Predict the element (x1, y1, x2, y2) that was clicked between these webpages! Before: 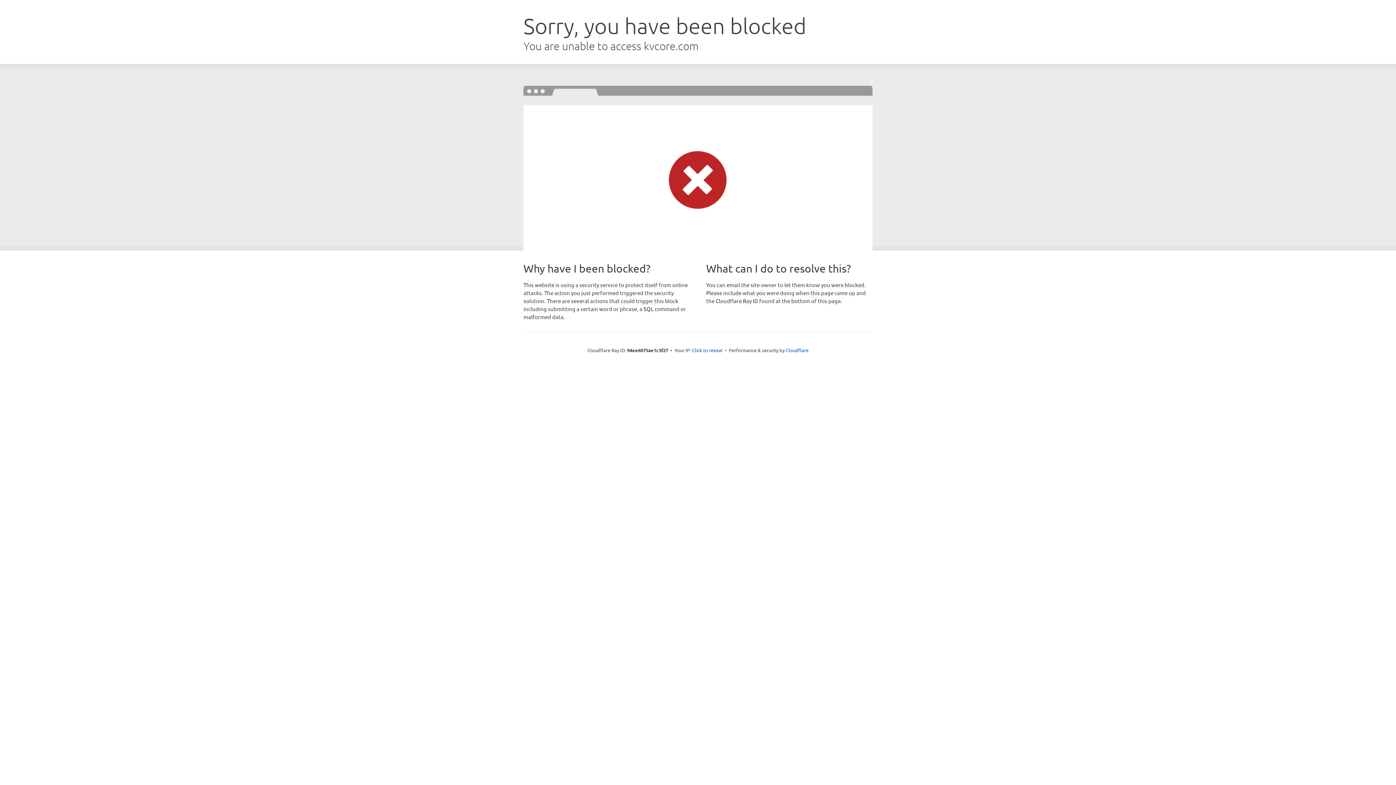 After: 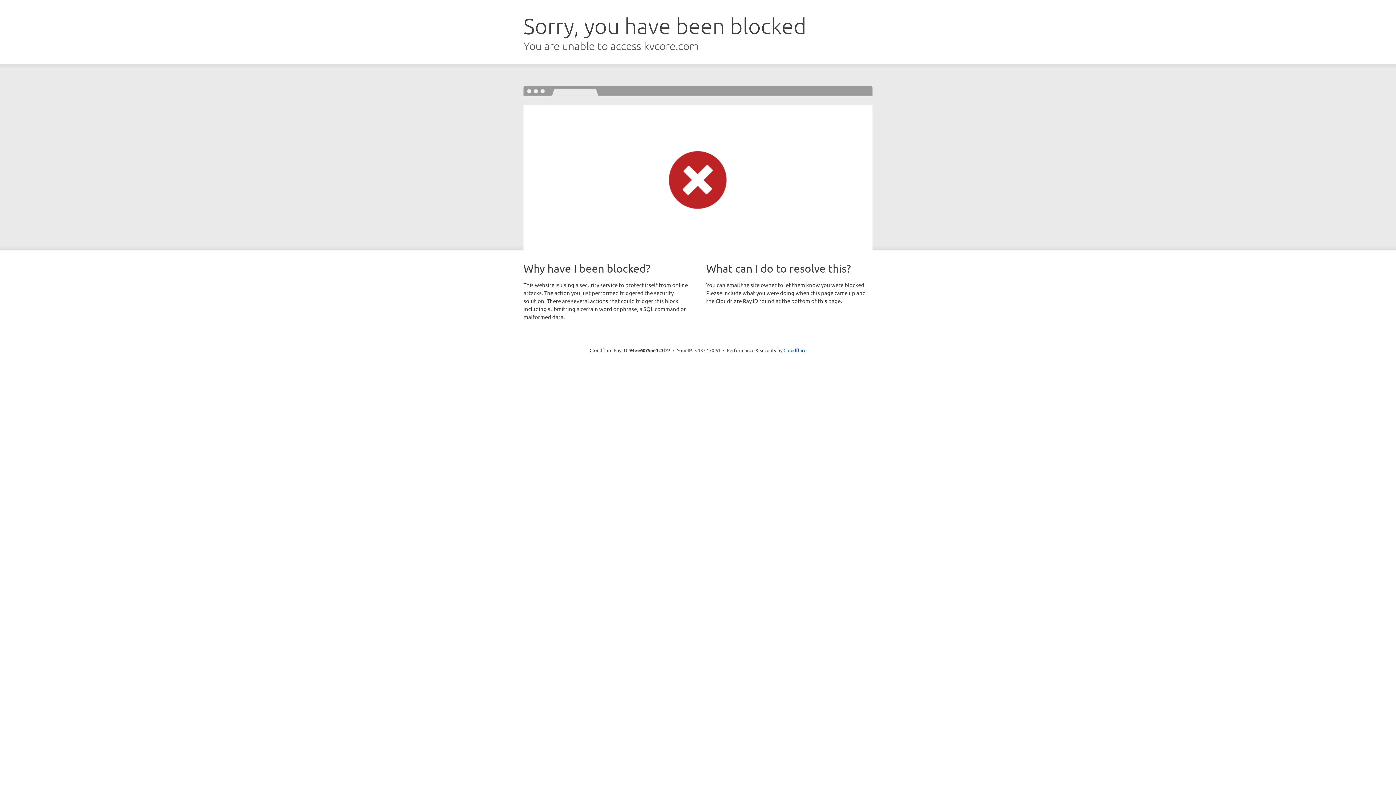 Action: bbox: (692, 346, 722, 353) label: Click to reveal